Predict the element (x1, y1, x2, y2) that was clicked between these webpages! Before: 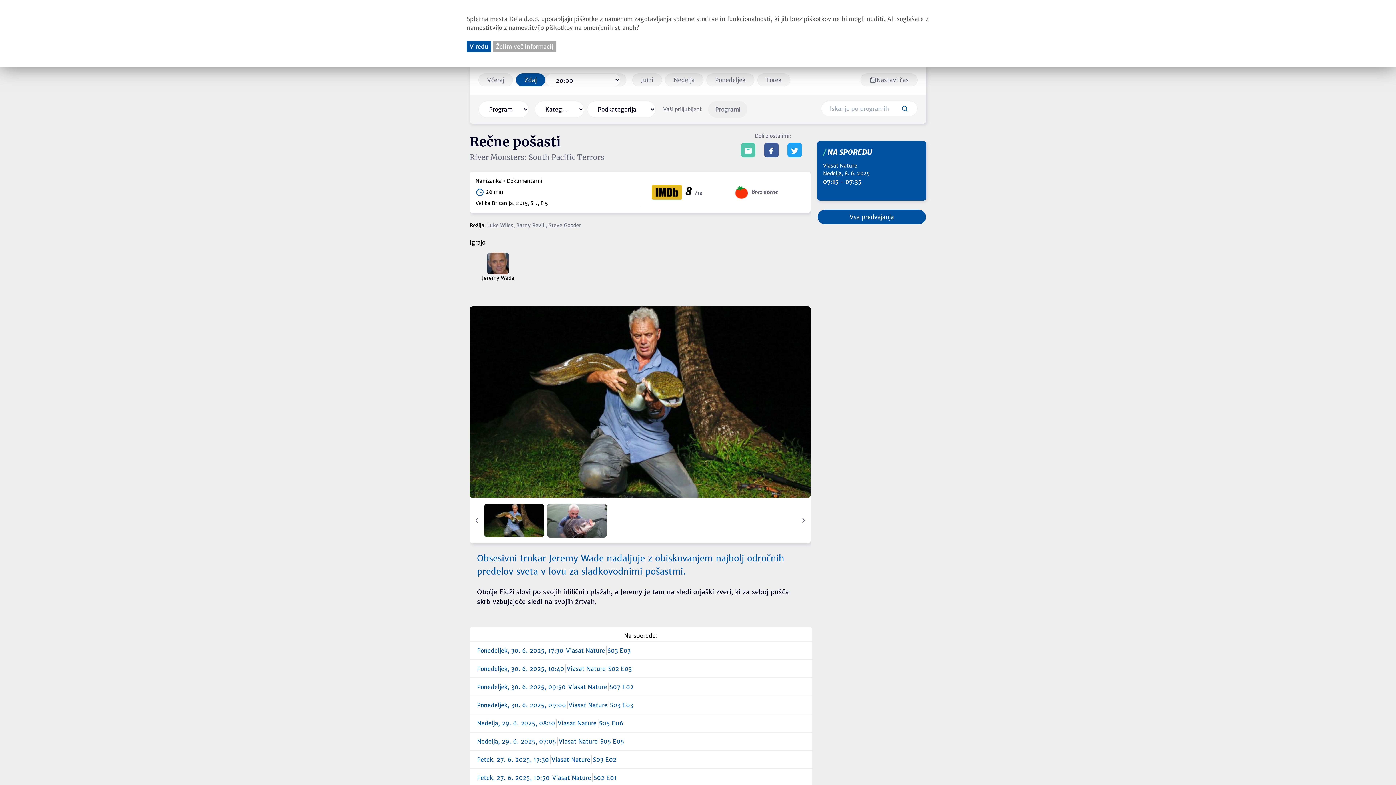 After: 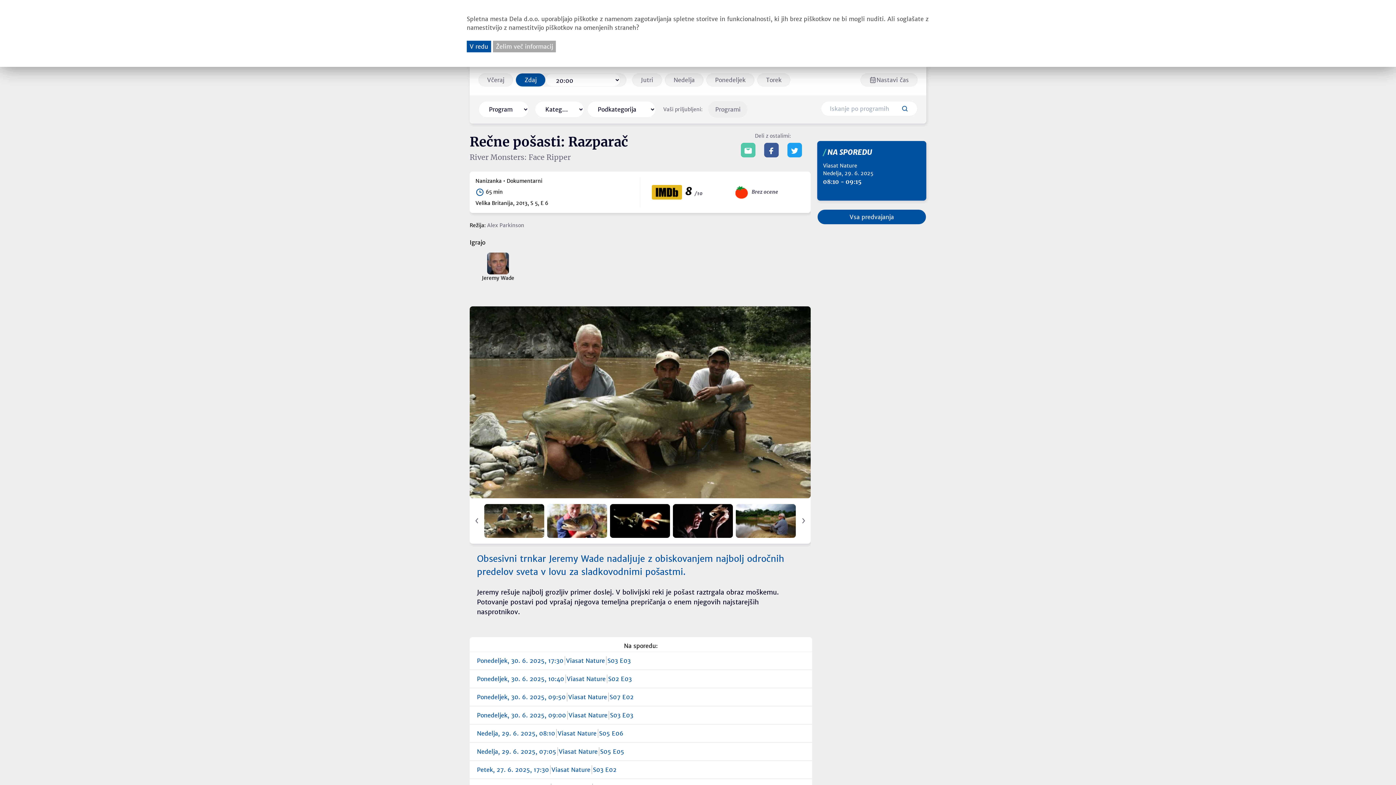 Action: label: Nedelja, 29. 6. 2025, 08:10
Viasat Nature
S05 E06 bbox: (477, 719, 805, 727)